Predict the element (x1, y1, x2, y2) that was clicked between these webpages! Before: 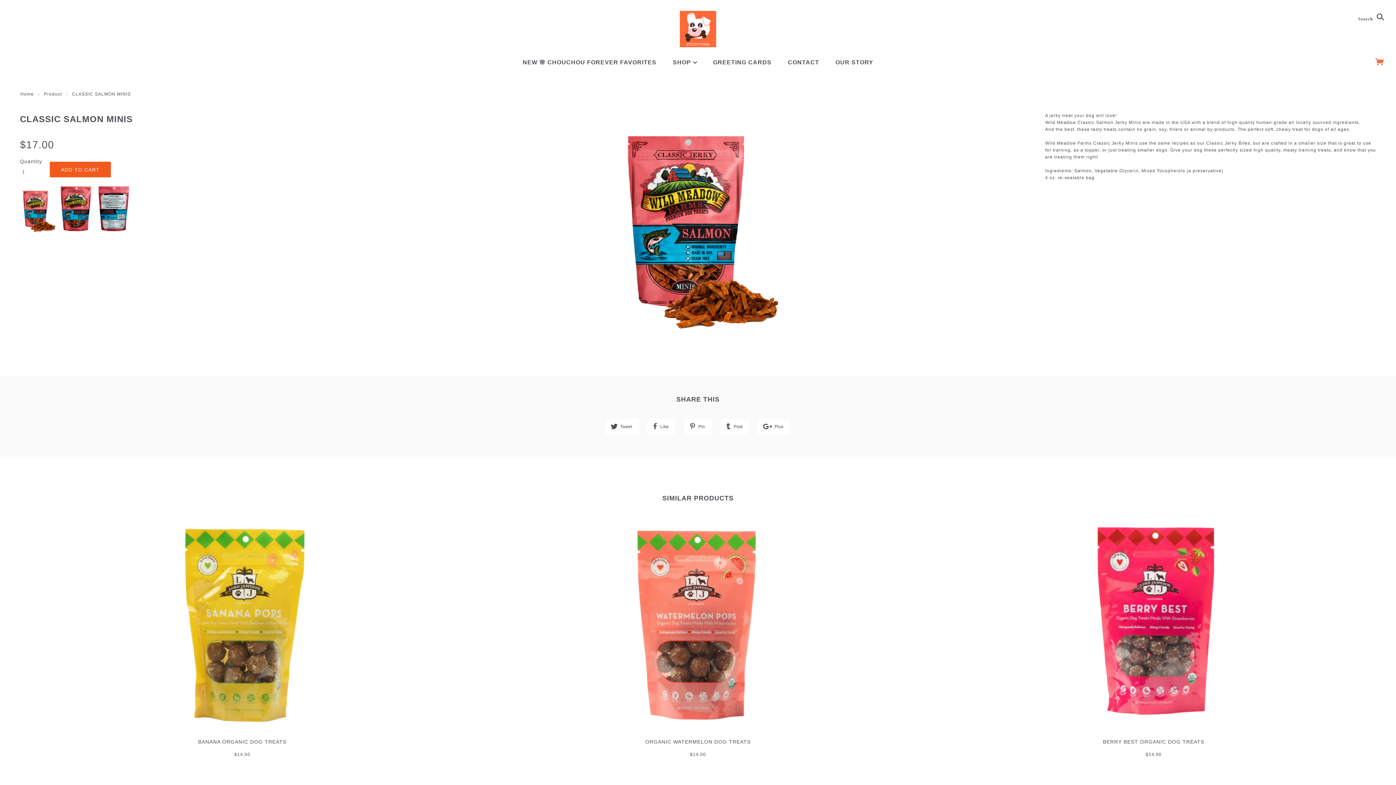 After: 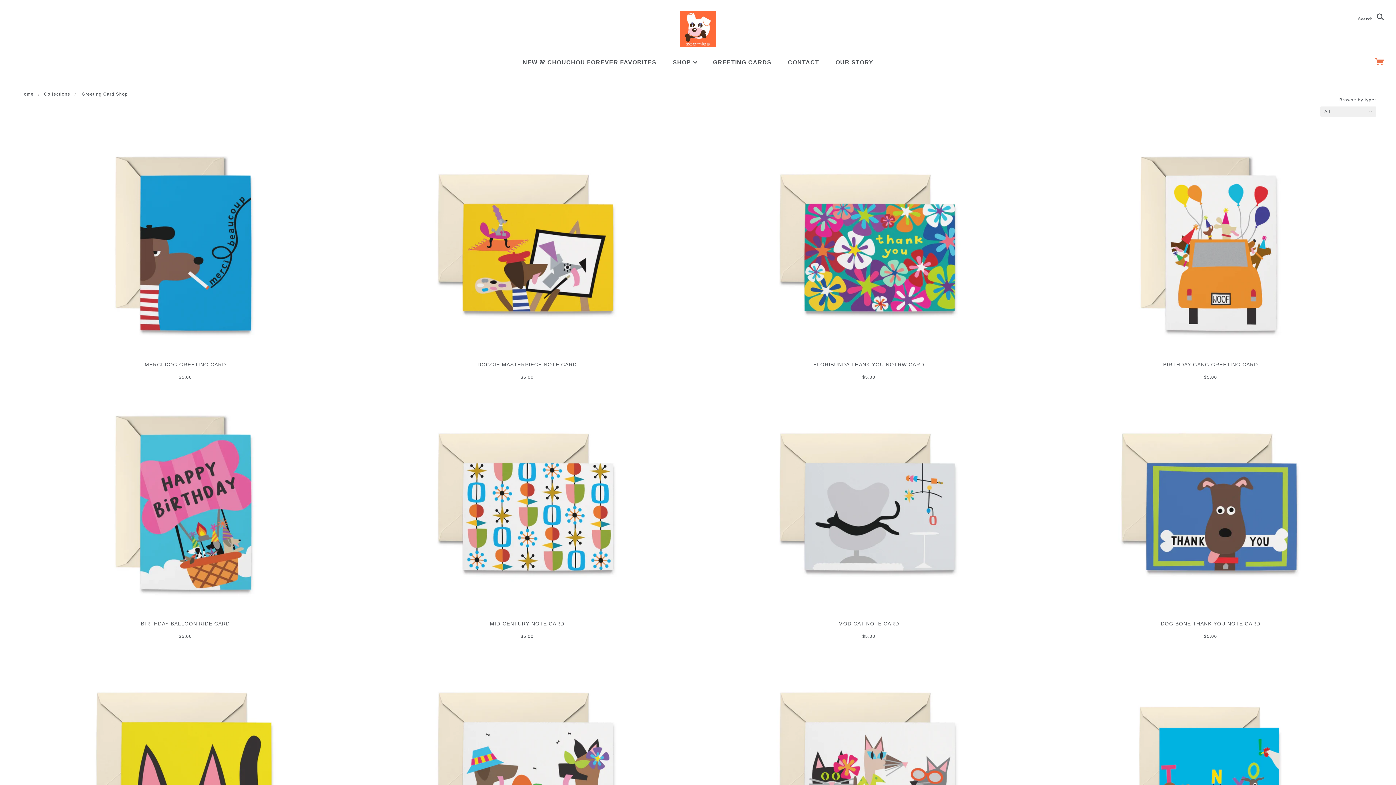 Action: bbox: (705, 59, 779, 65) label: GREETING CARDS